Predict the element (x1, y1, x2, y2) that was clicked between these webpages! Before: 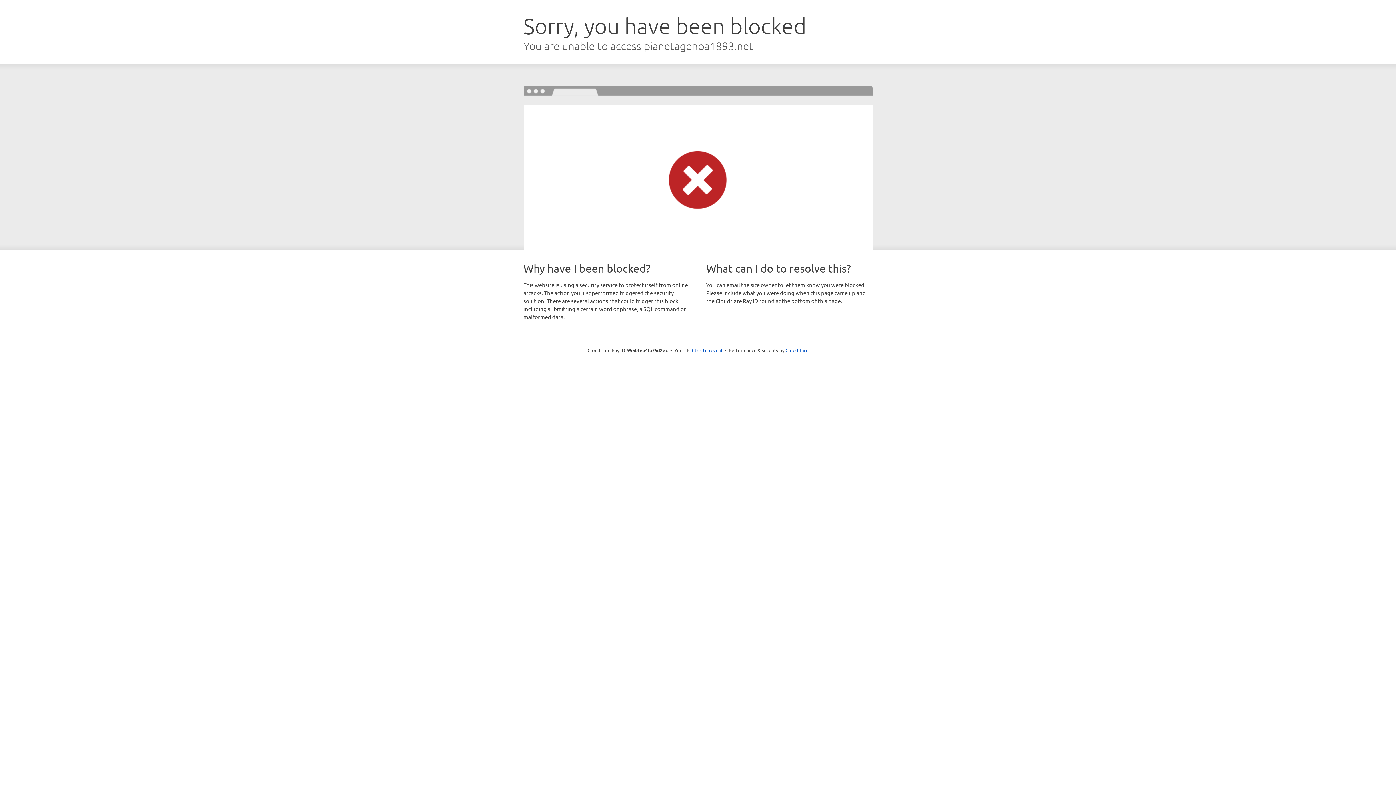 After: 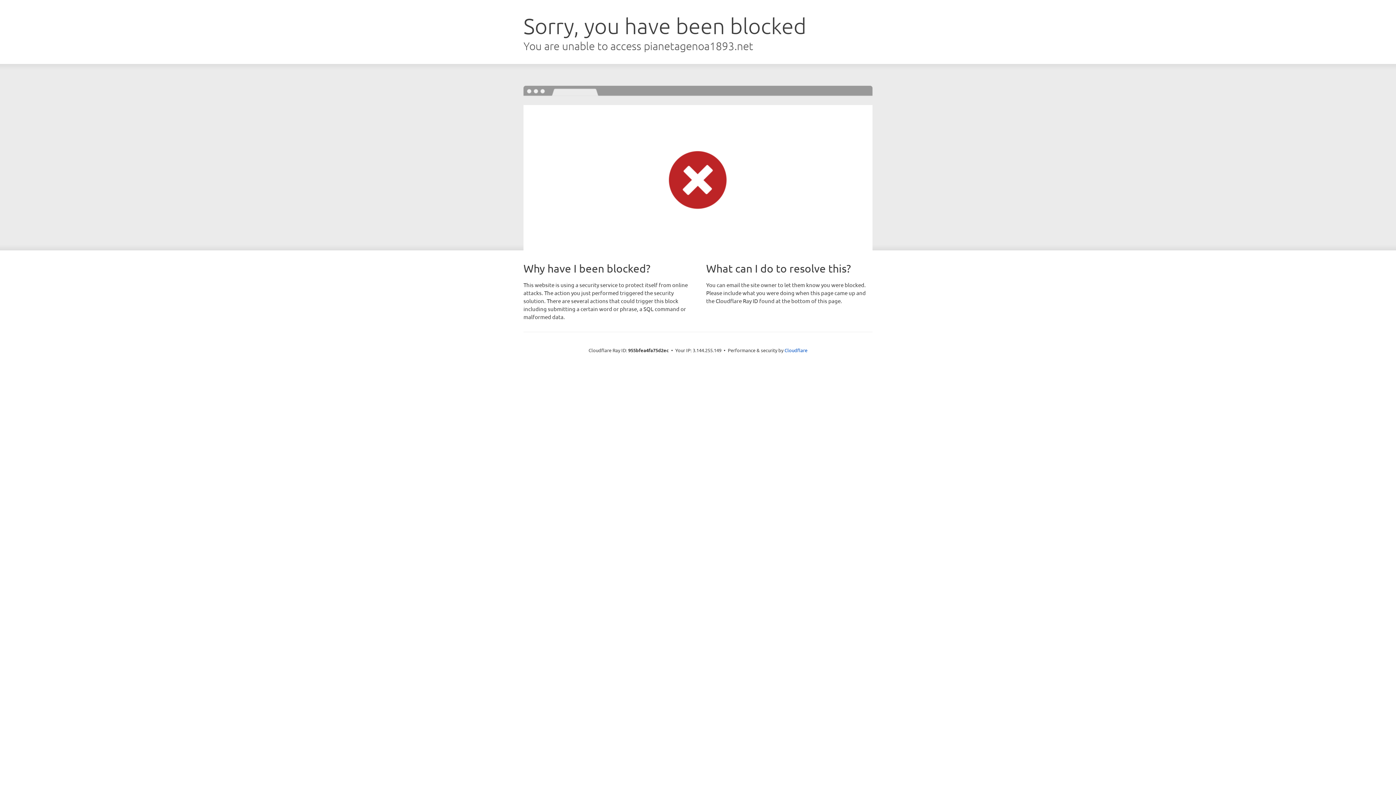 Action: label: Click to reveal bbox: (692, 346, 722, 353)